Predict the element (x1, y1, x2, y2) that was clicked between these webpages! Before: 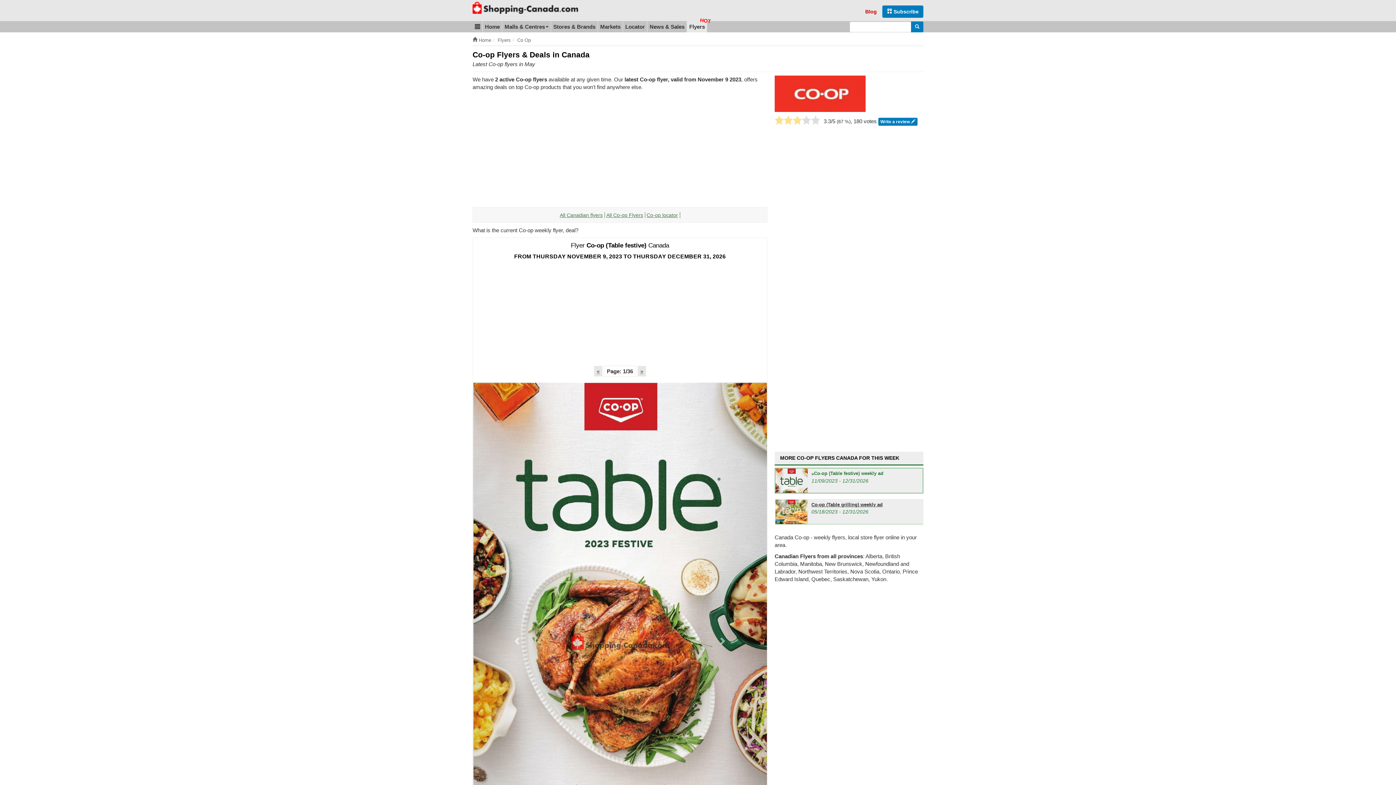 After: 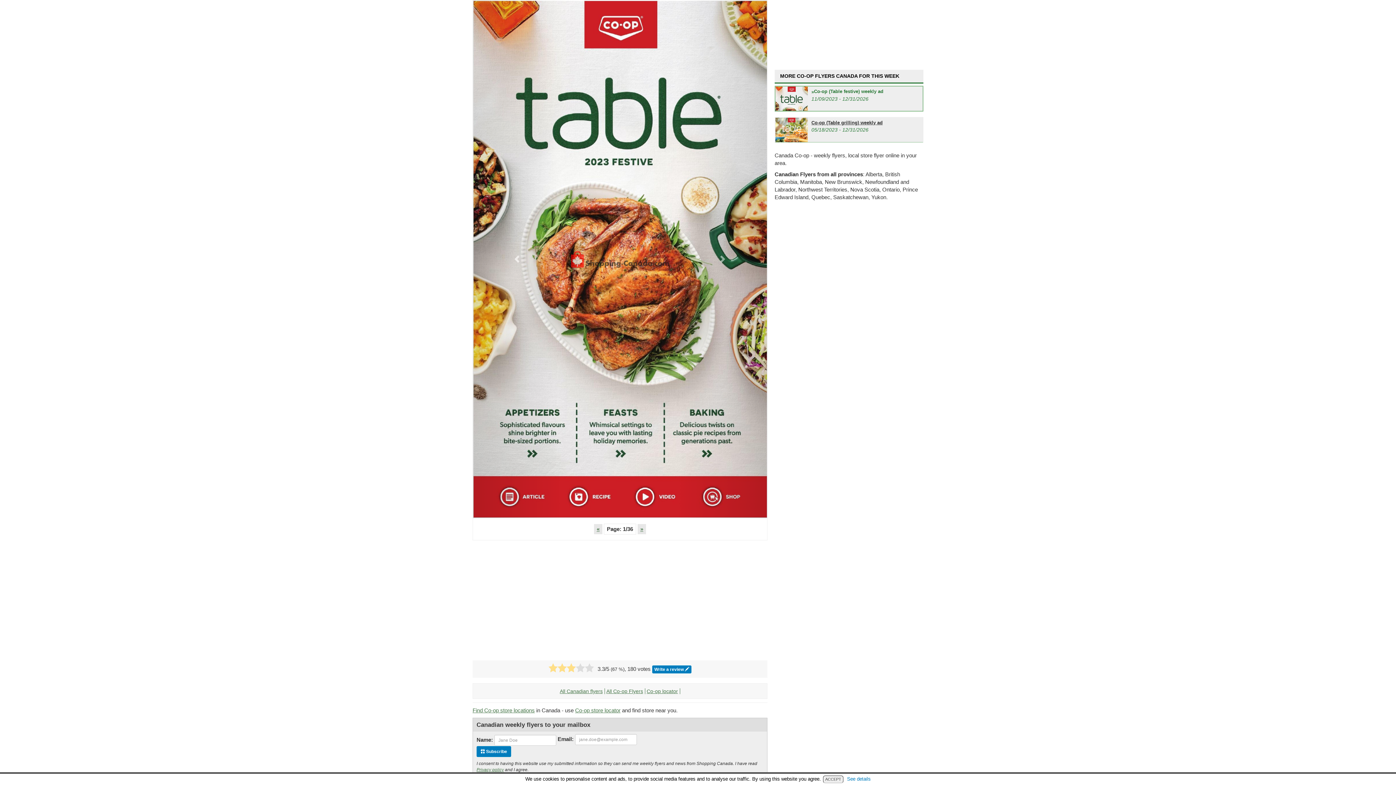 Action: label: Next bbox: (678, 382, 767, 900)